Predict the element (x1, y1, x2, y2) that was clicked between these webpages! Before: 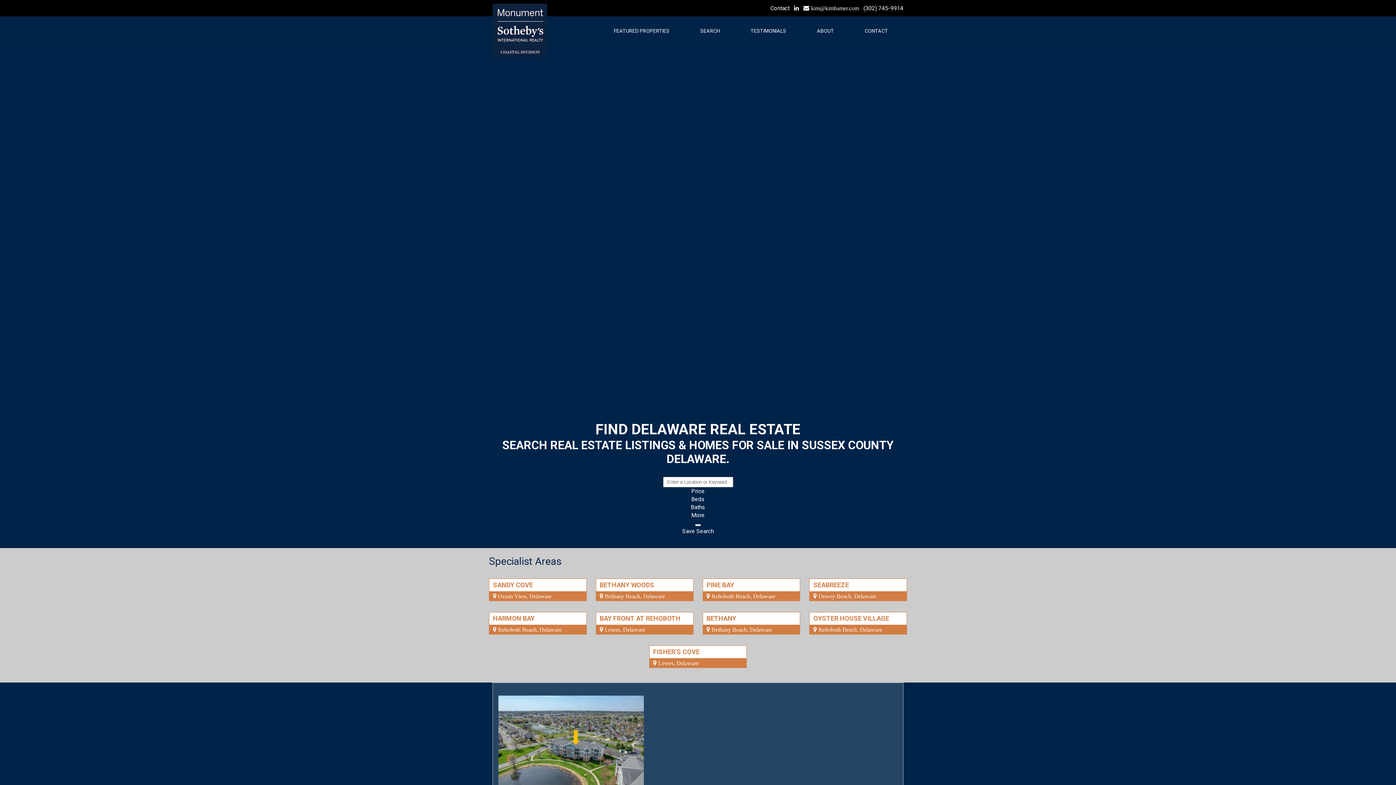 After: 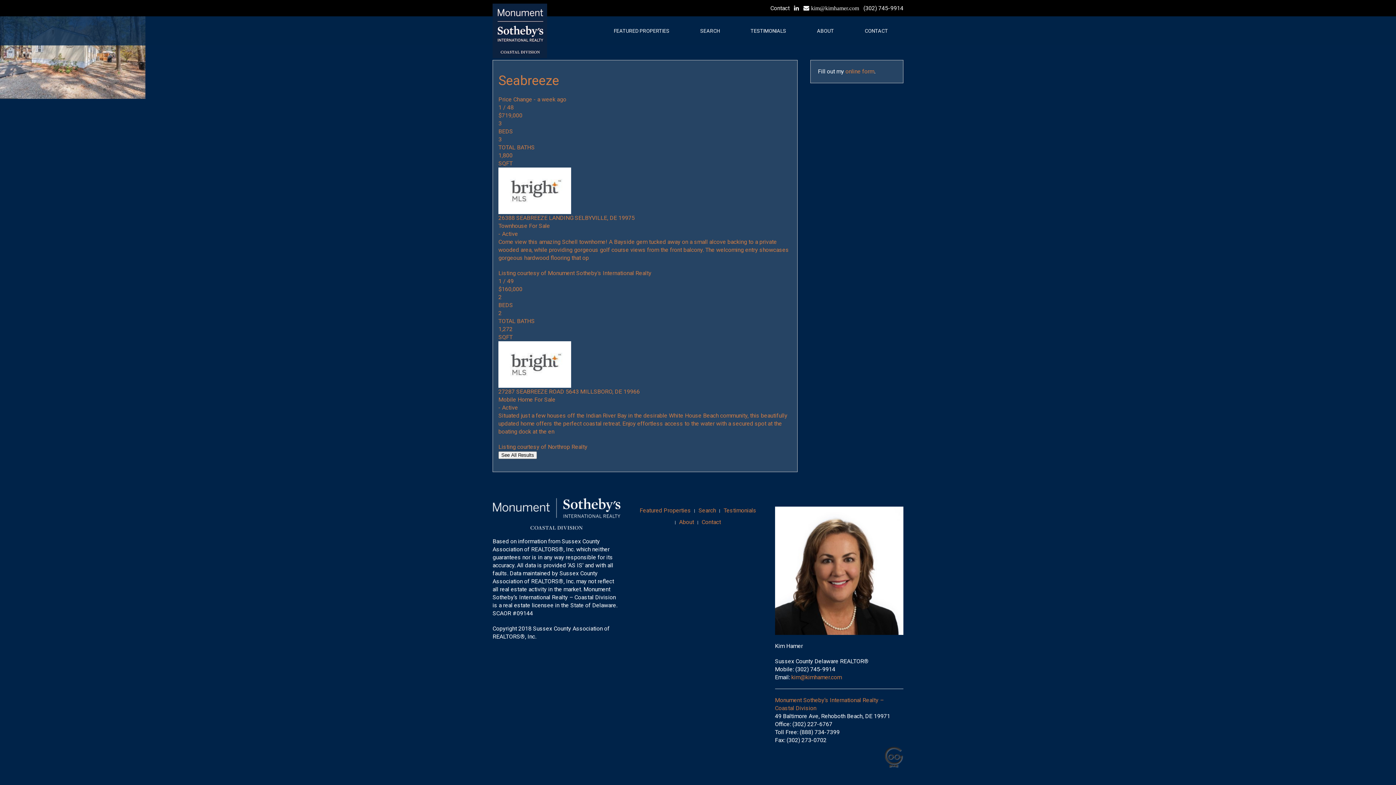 Action: bbox: (813, 581, 849, 589) label: SEABREEZE